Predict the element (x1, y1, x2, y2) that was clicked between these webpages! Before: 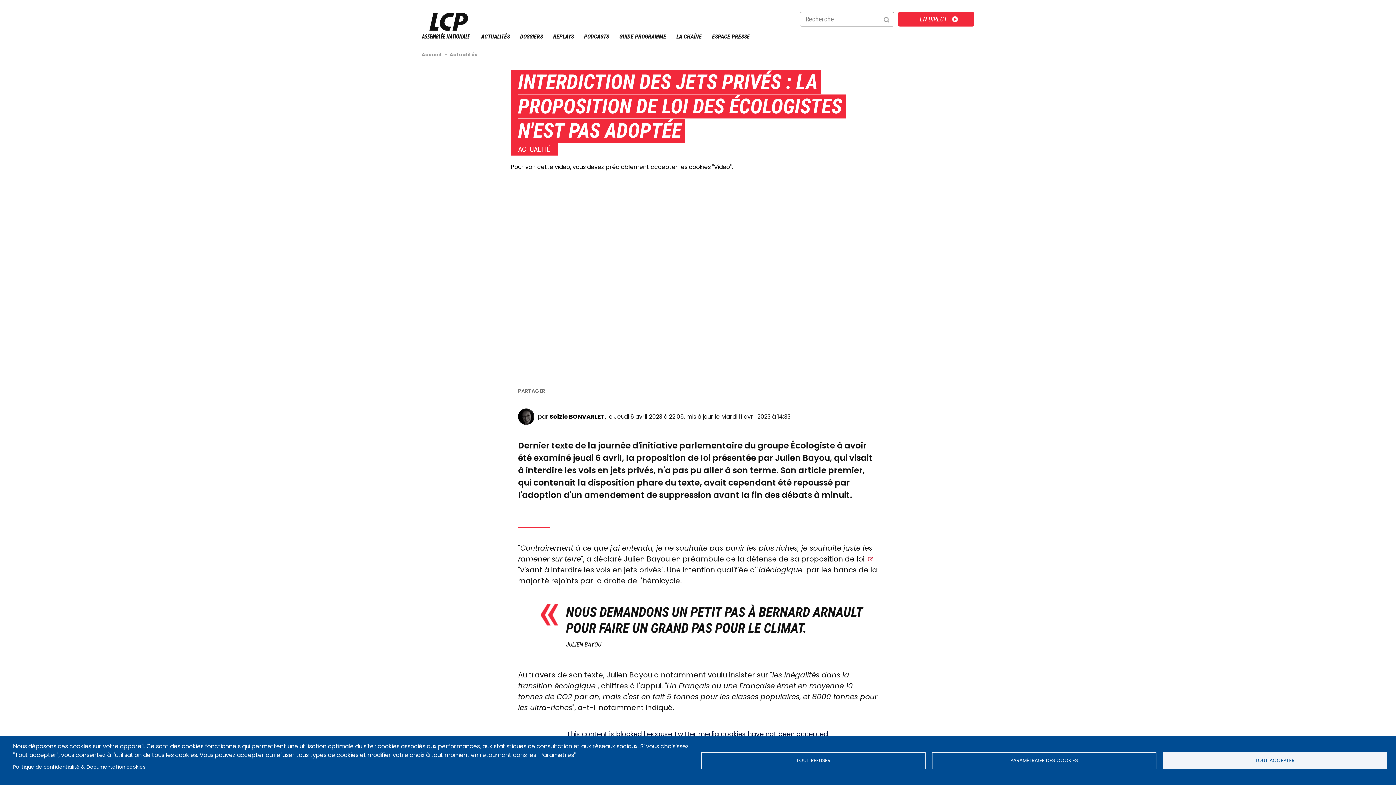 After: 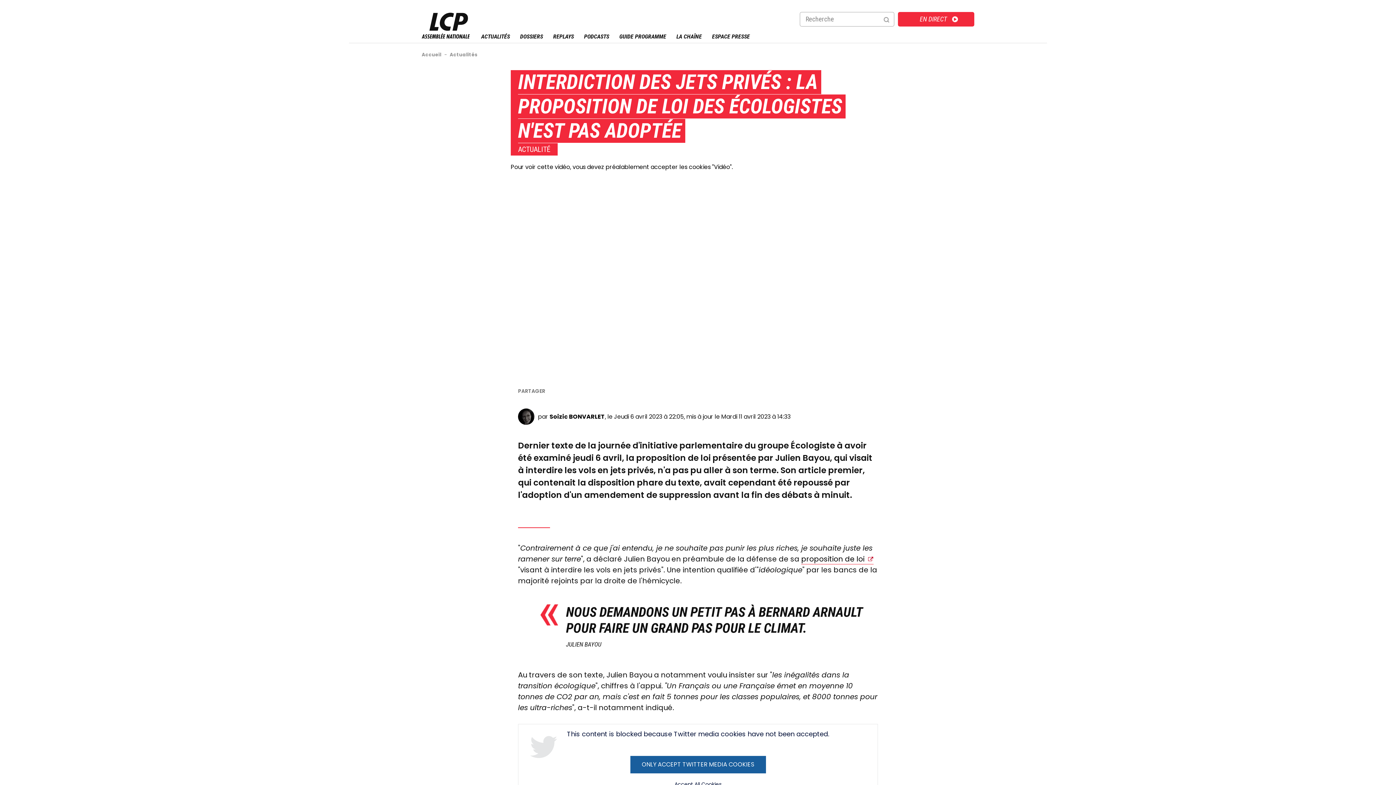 Action: label: TOUT REFUSER bbox: (701, 752, 925, 769)